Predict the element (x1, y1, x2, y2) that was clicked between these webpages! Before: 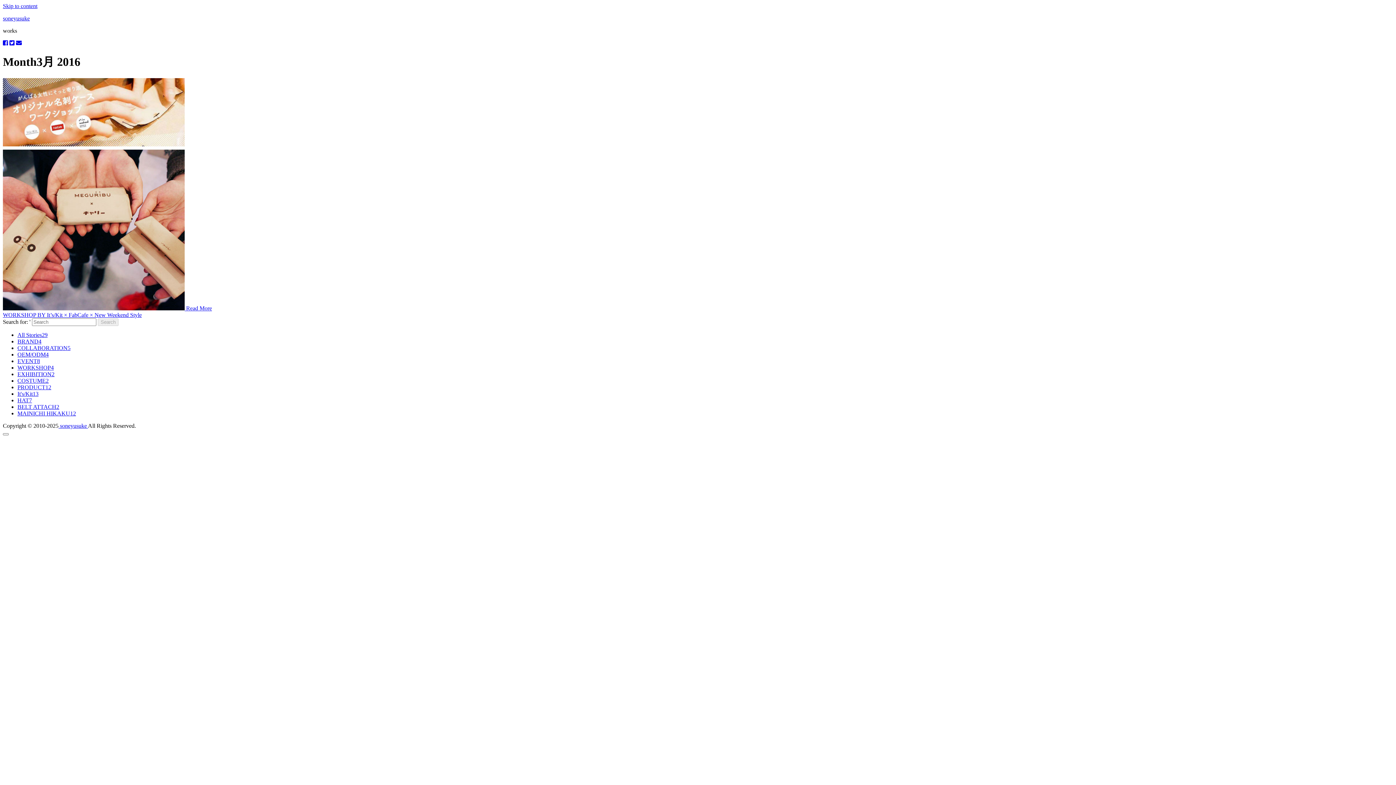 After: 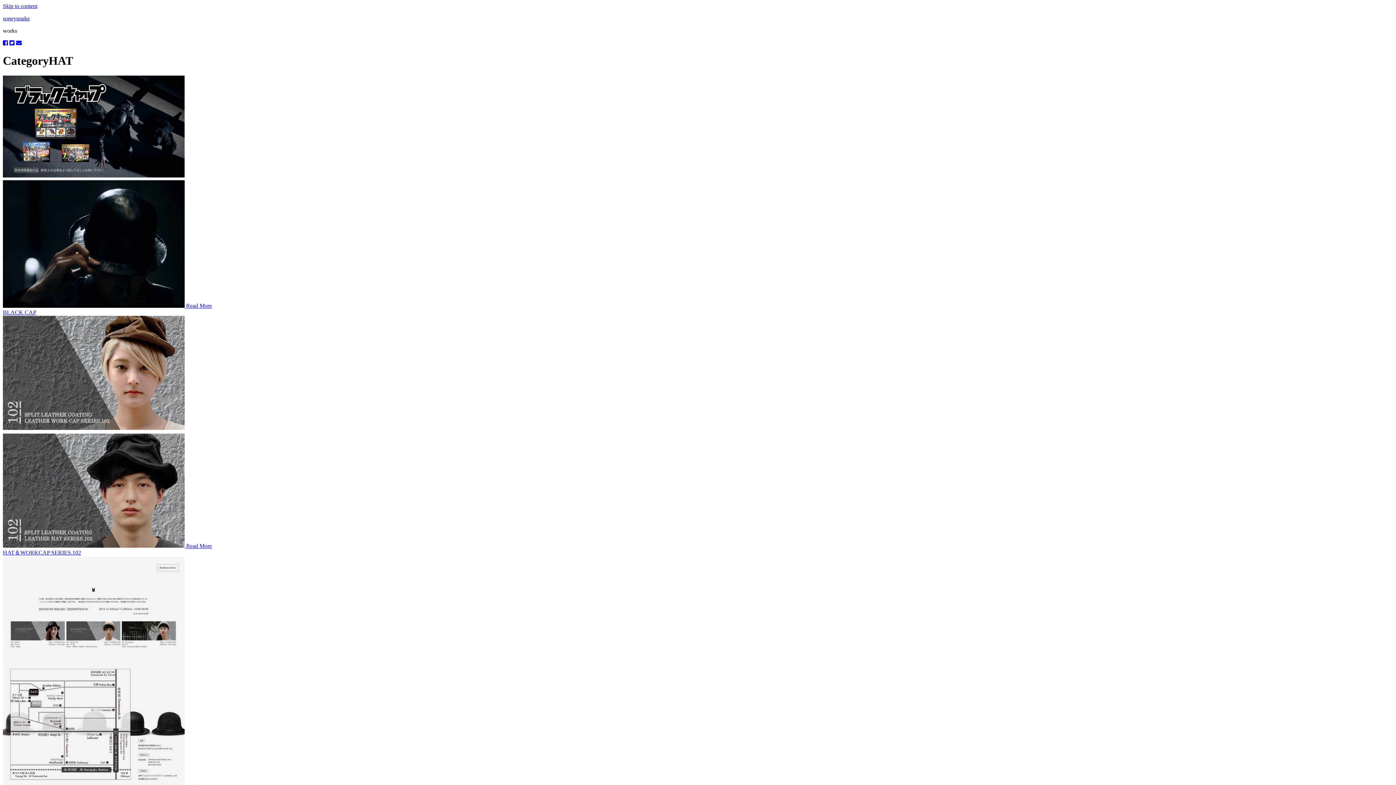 Action: bbox: (17, 397, 32, 403) label: HAT7